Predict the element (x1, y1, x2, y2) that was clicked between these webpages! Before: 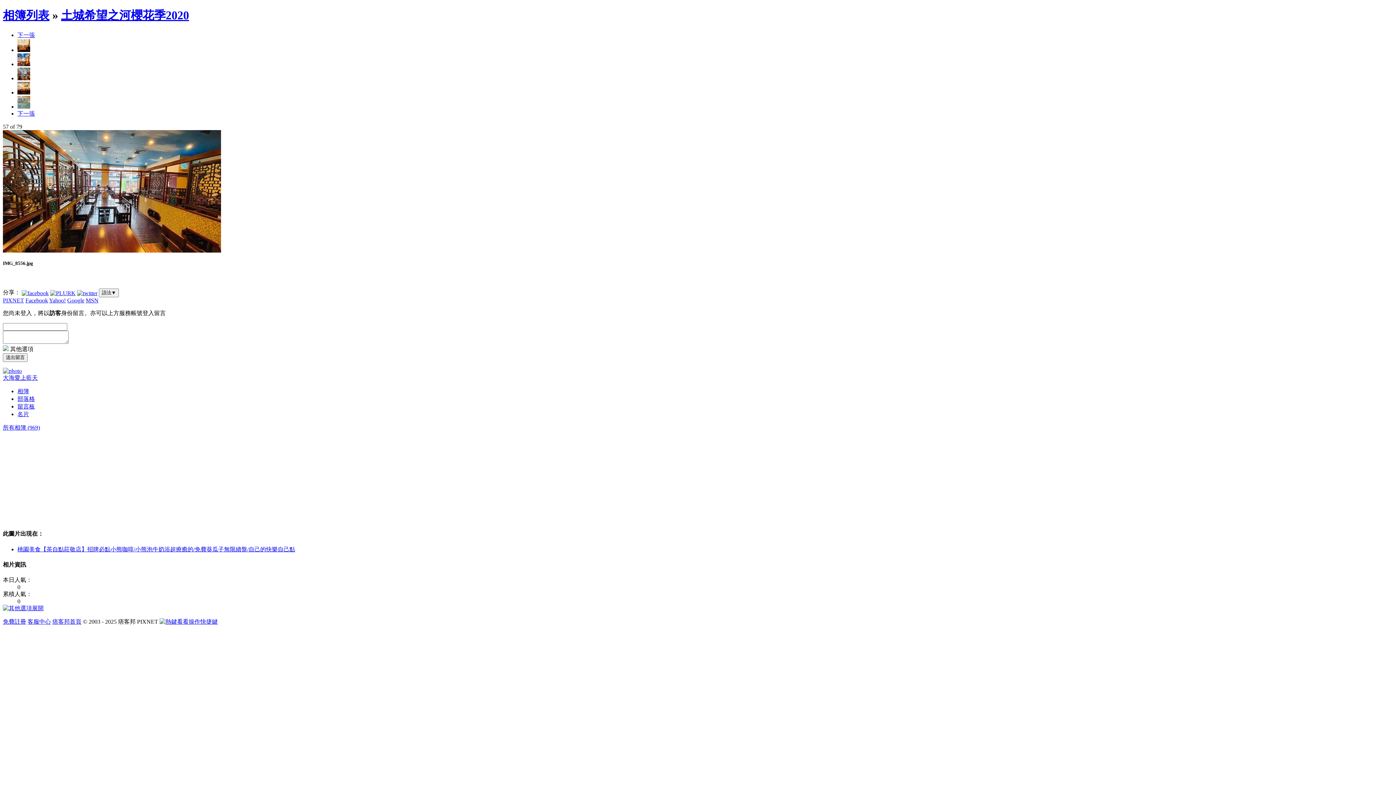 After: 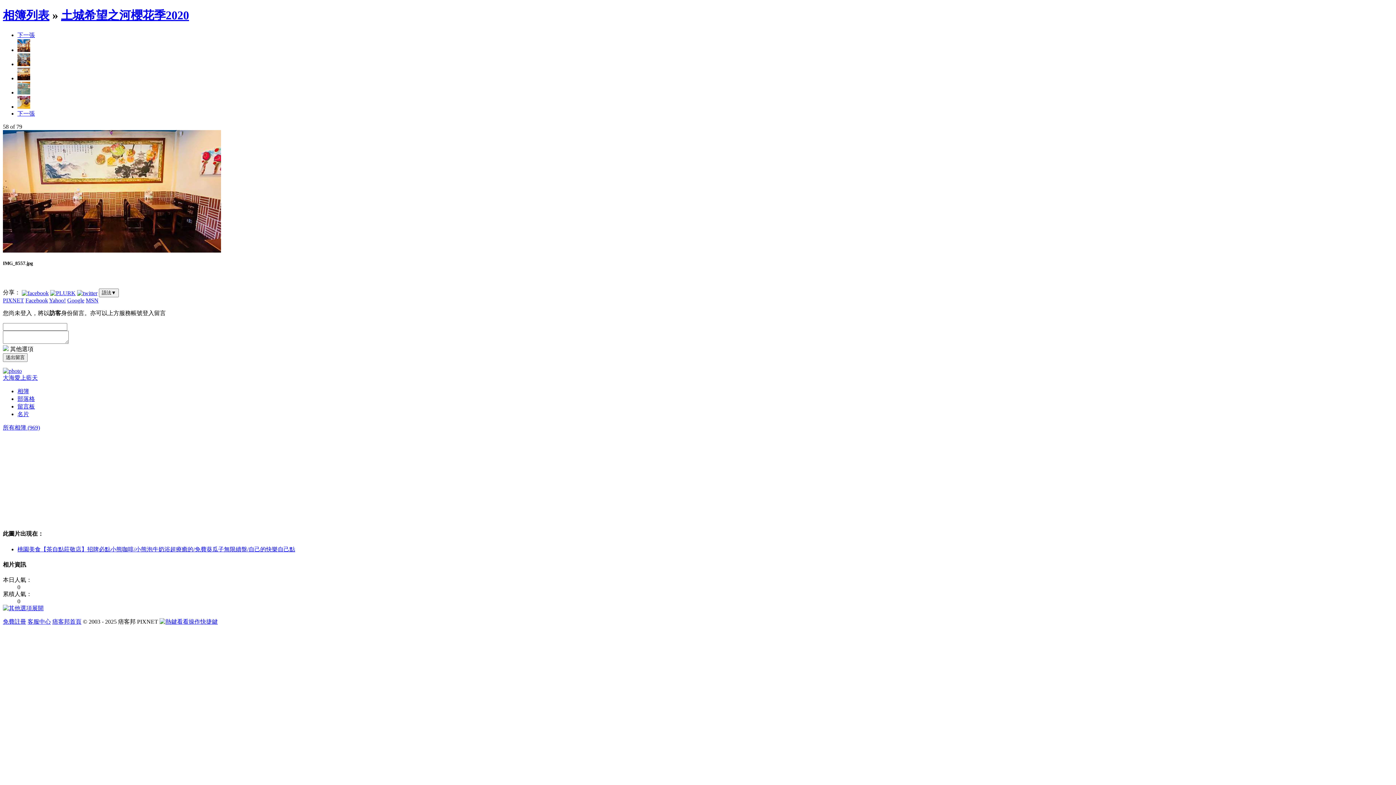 Action: bbox: (17, 89, 30, 95)